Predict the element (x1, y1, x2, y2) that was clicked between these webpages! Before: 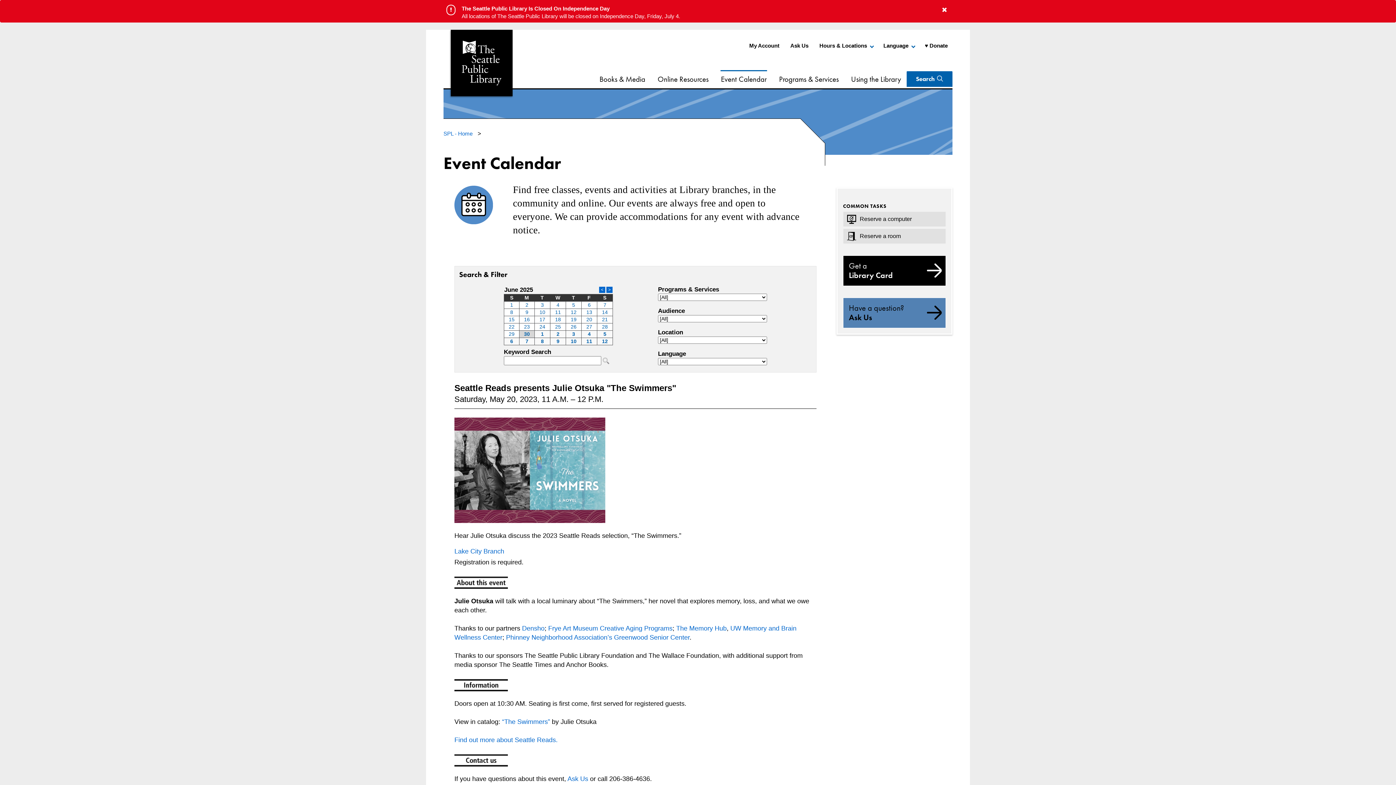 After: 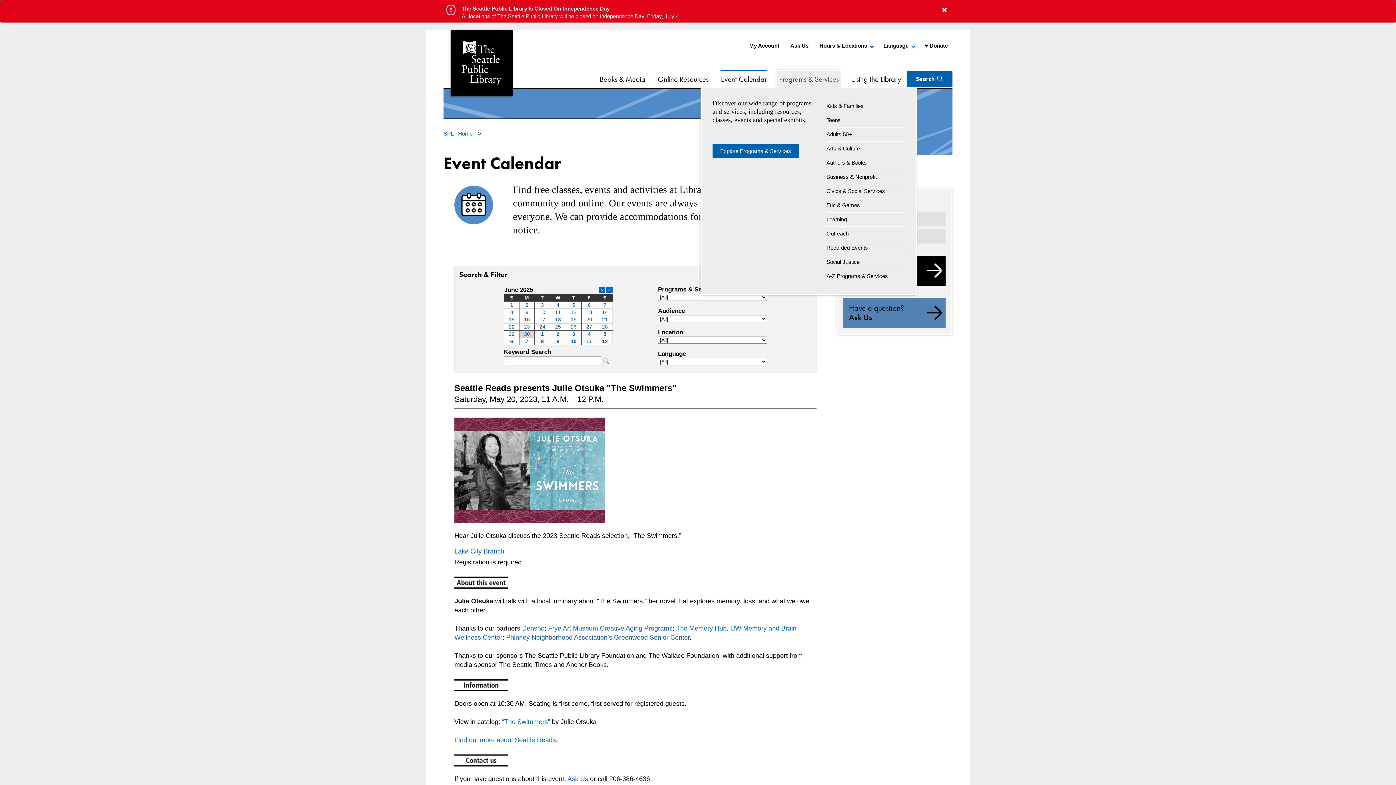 Action: label: Programs & Services bbox: (775, 69, 842, 88)